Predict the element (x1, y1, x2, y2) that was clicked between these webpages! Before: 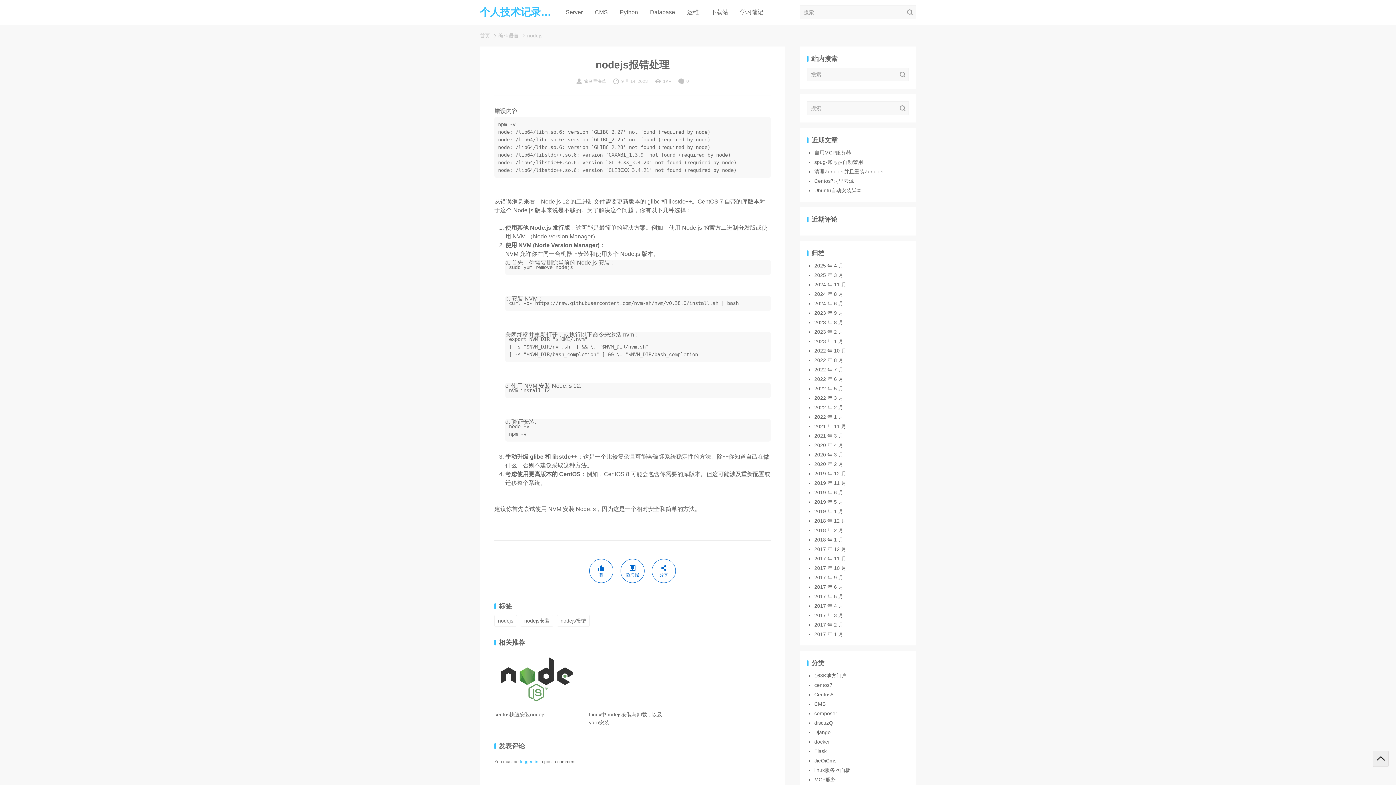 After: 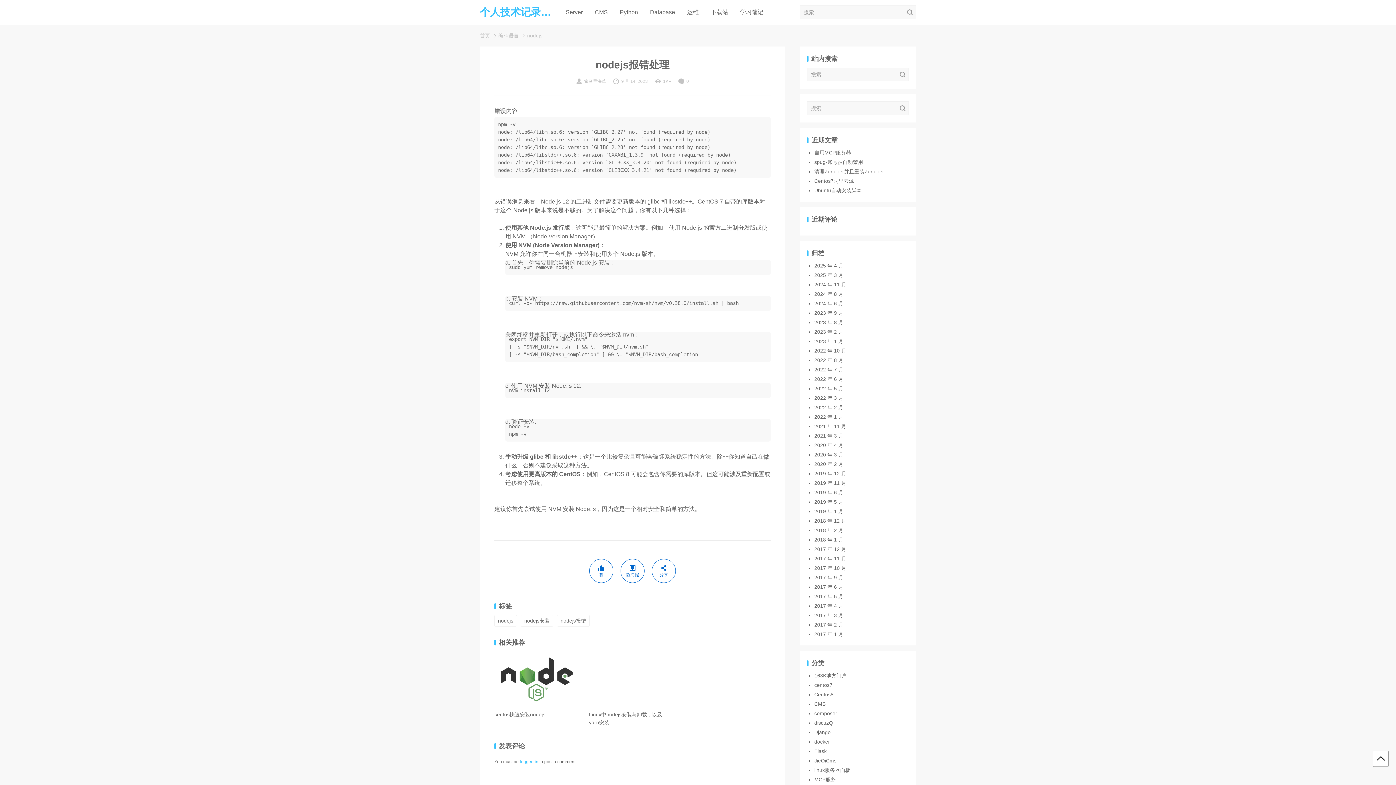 Action: bbox: (1373, 751, 1389, 767)